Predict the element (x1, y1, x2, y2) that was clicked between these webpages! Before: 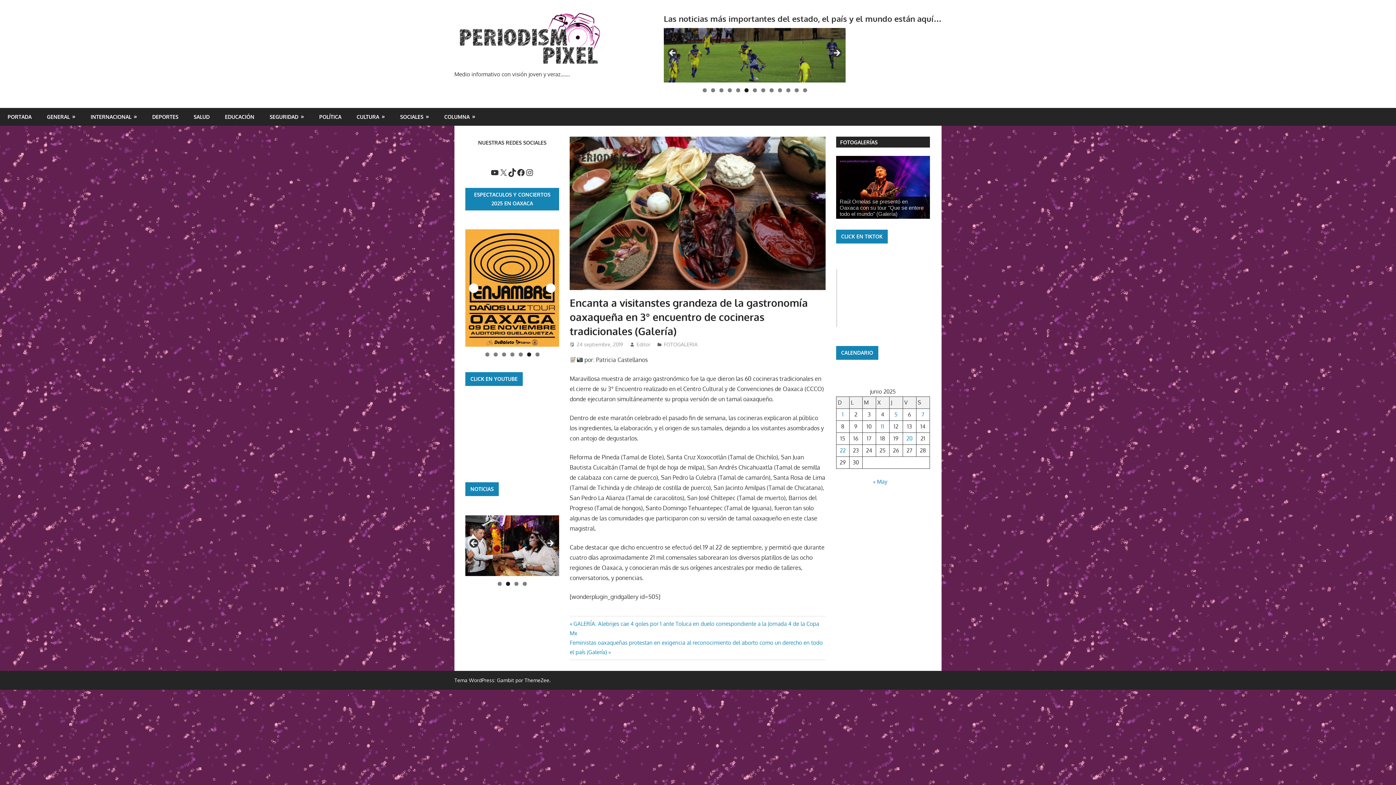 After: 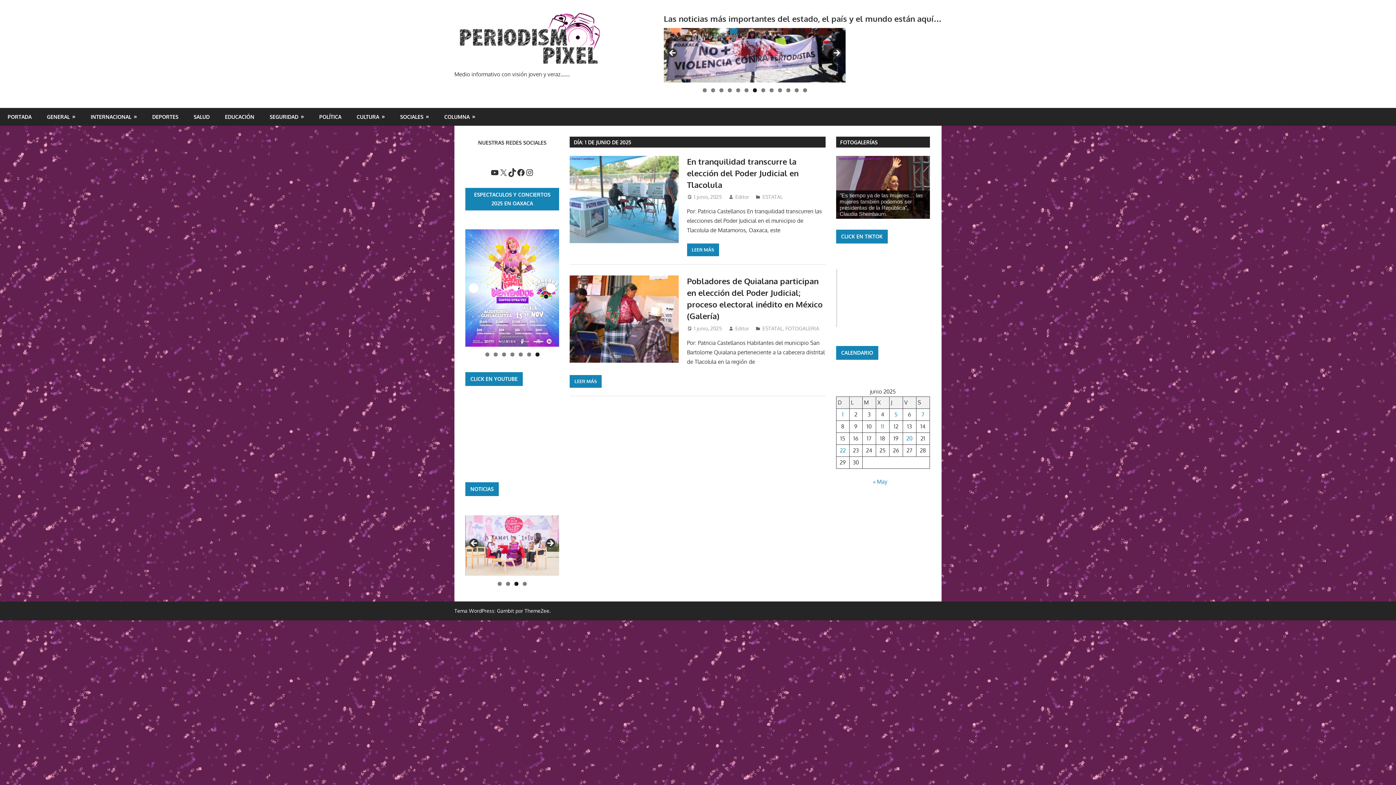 Action: label: Entradas publicadas el 1 de June de 2025 bbox: (842, 411, 843, 418)